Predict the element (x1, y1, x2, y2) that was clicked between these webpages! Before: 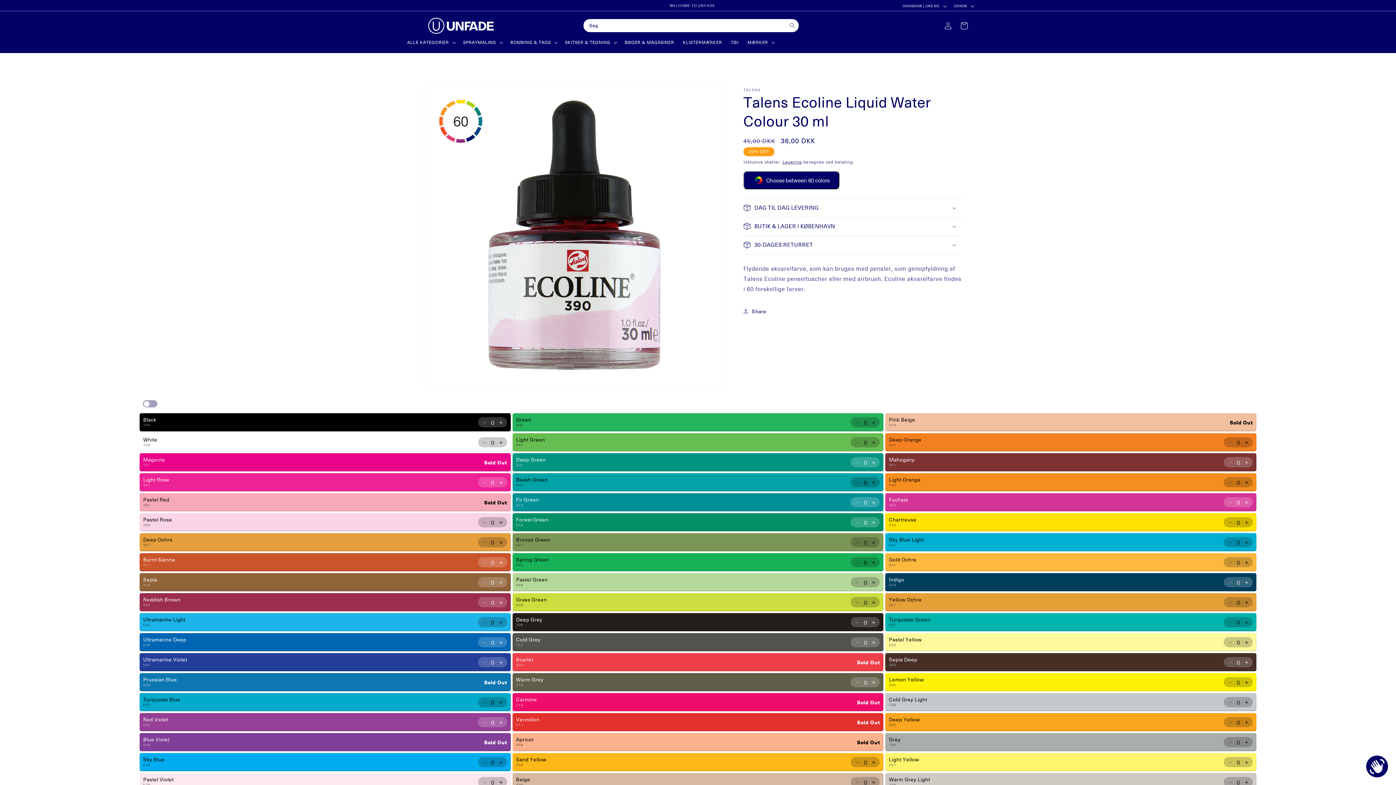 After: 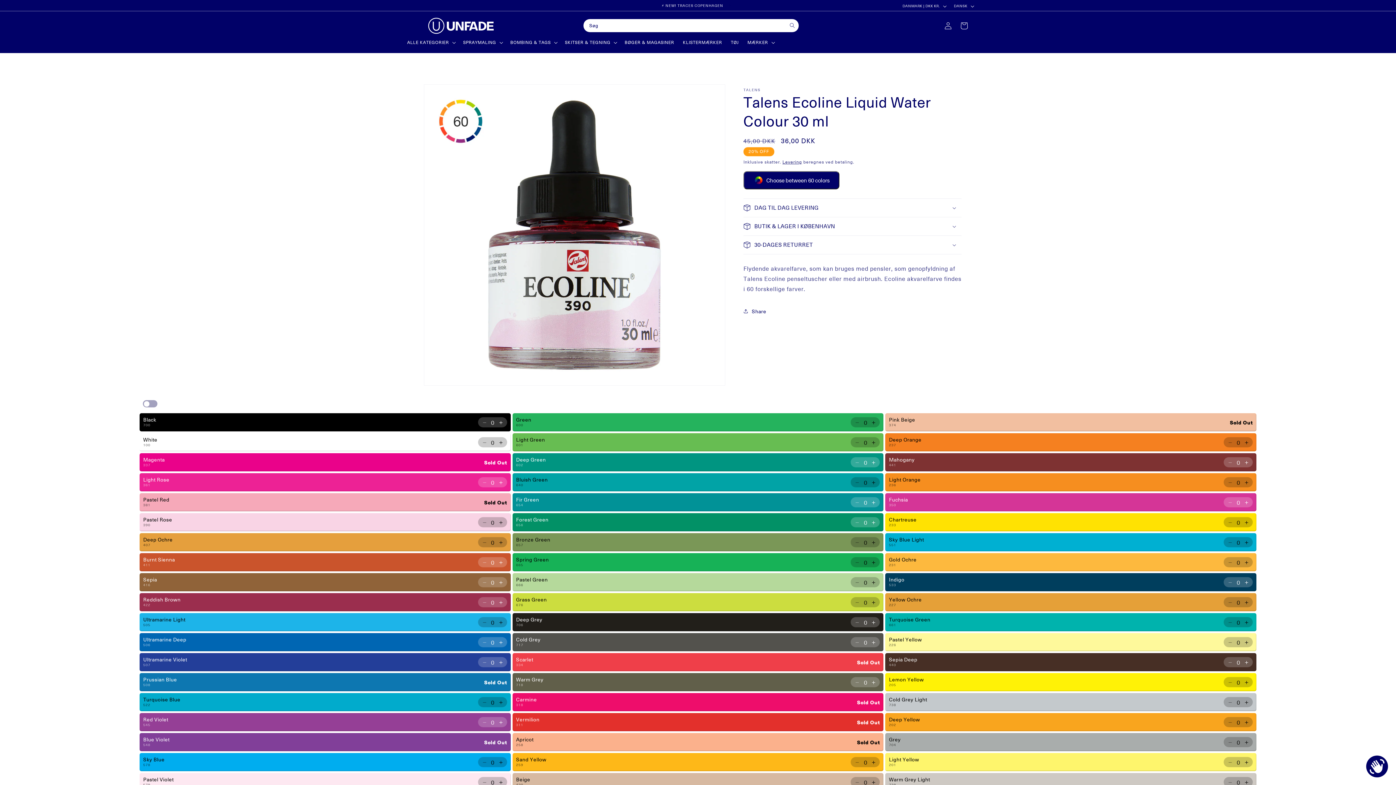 Action: bbox: (852, 636, 863, 649) label: Decrease quantity for 717 Cold Grey